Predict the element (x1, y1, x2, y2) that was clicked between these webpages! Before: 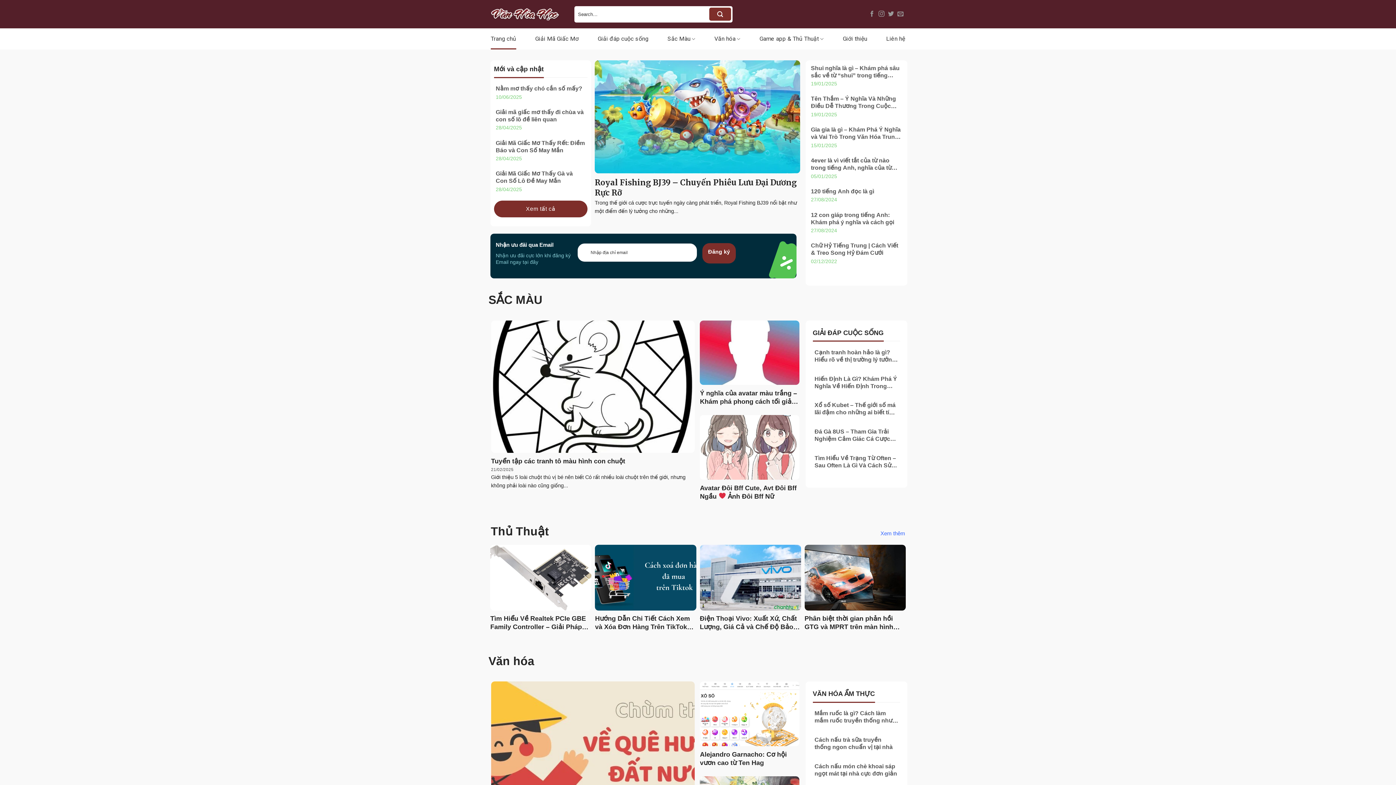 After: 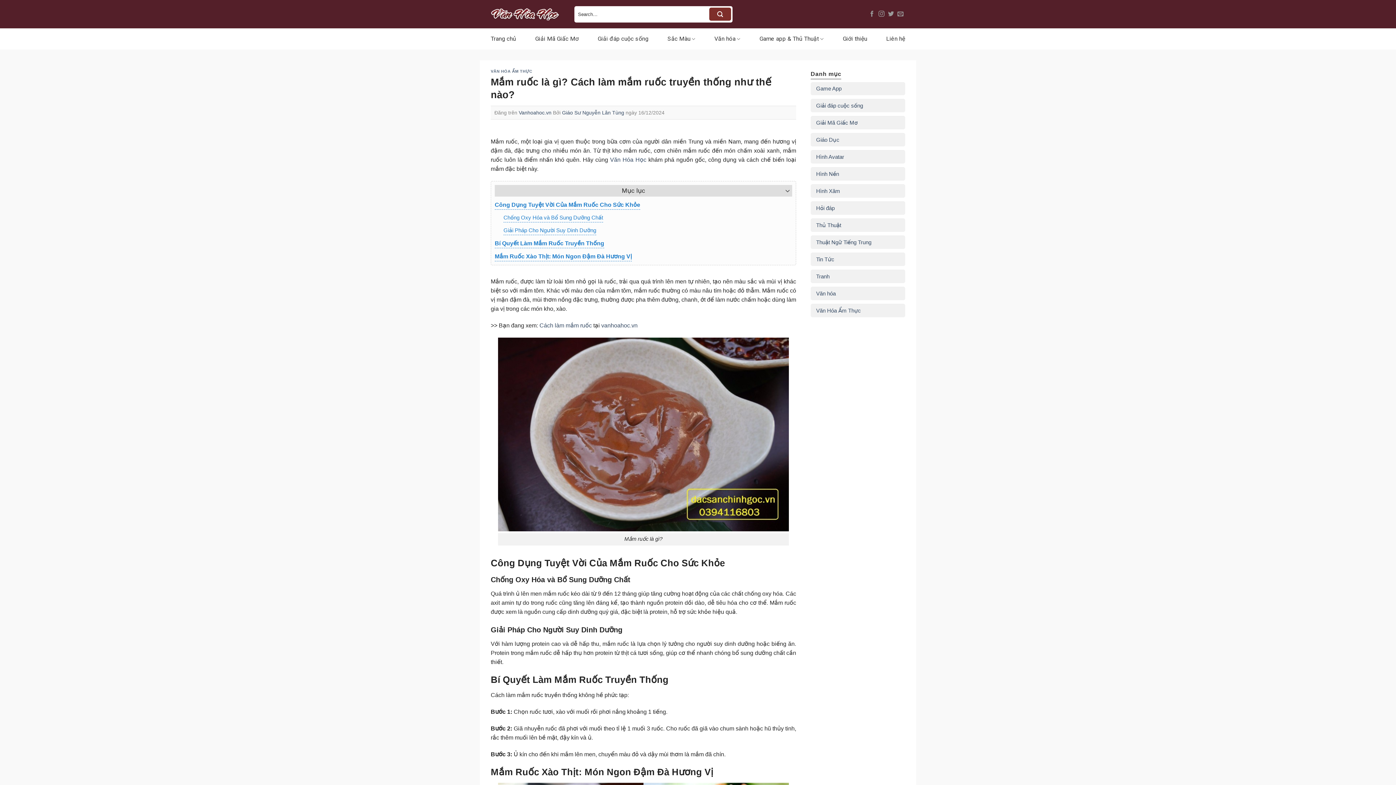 Action: bbox: (814, 710, 898, 724) label: Mắm ruốc là gì? Cách làm mắm ruốc truyền thống như thế nào?